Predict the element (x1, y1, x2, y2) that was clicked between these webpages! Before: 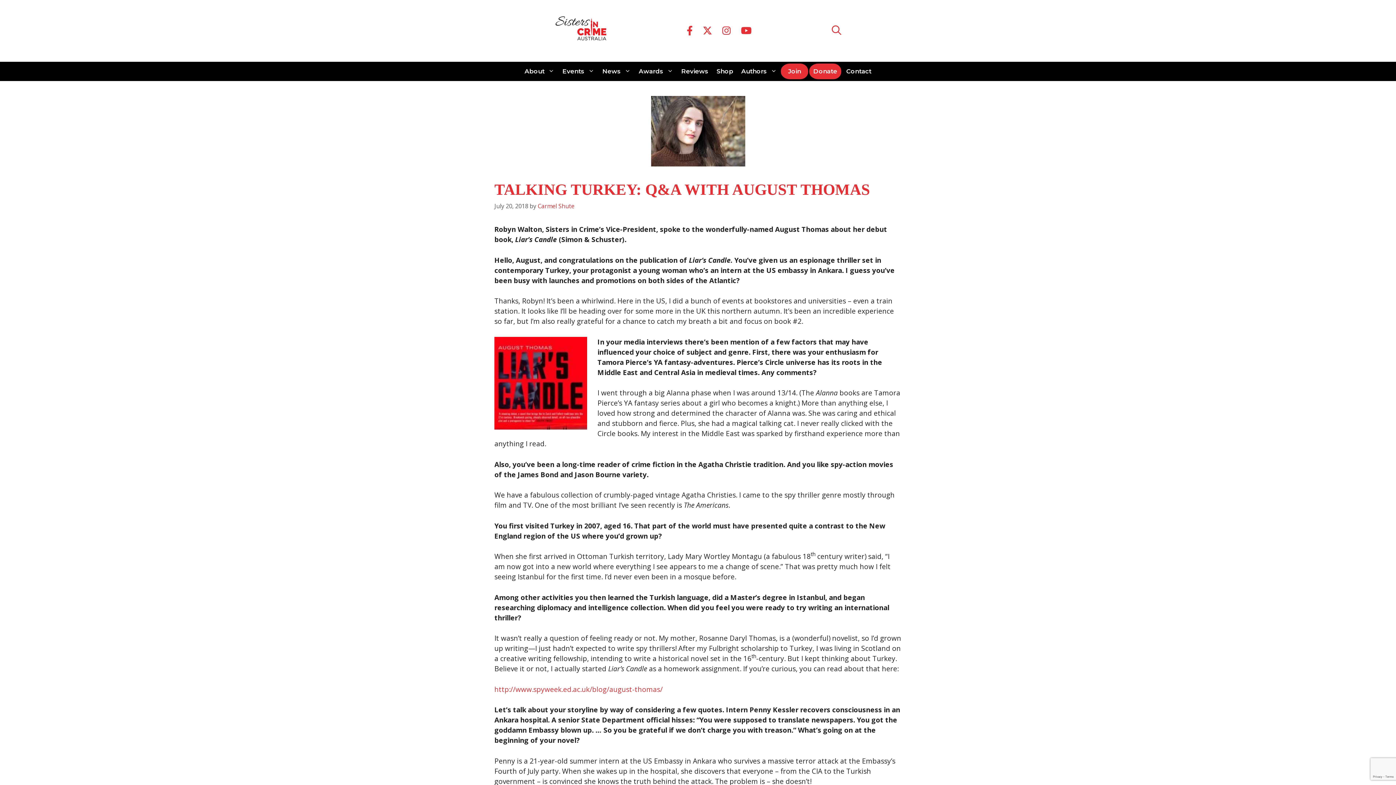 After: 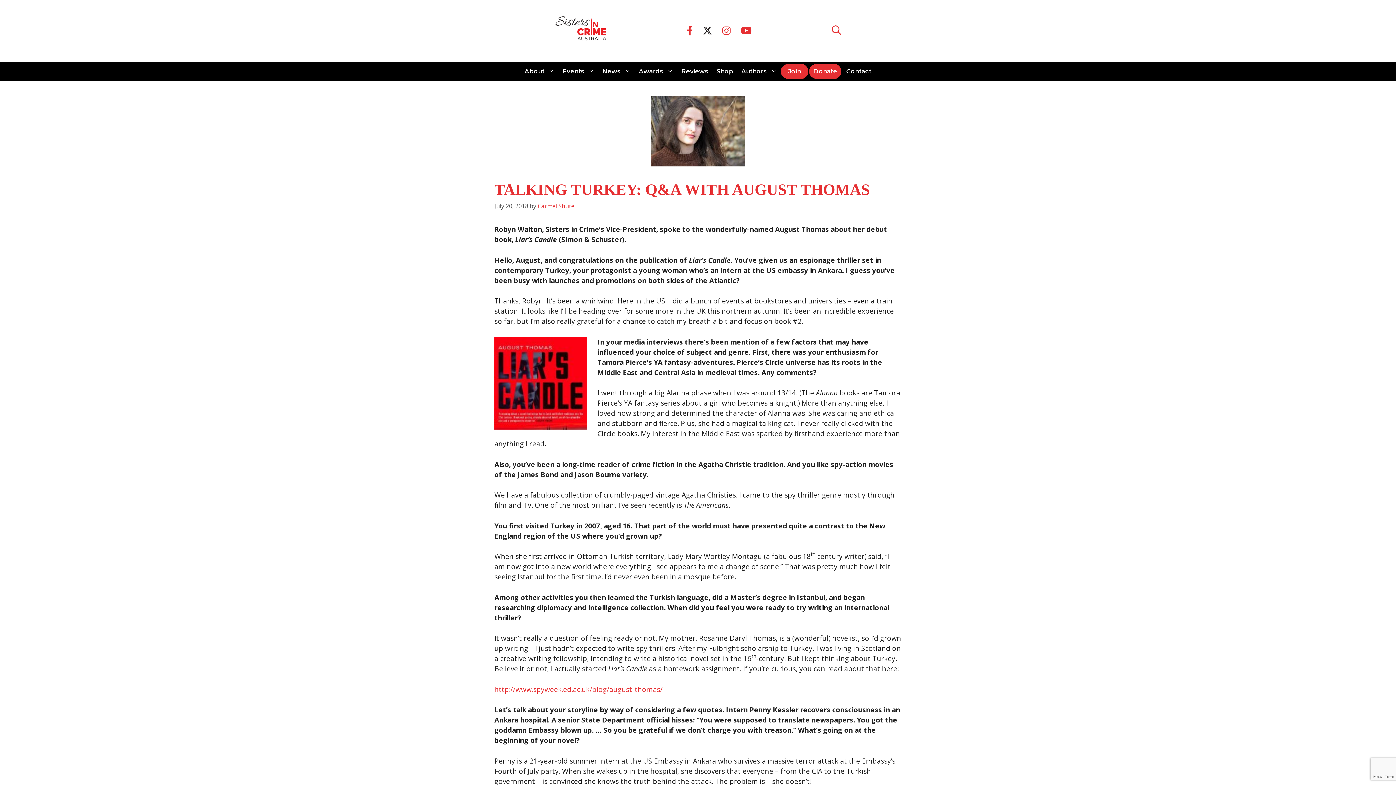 Action: bbox: (697, 11, 717, 50)